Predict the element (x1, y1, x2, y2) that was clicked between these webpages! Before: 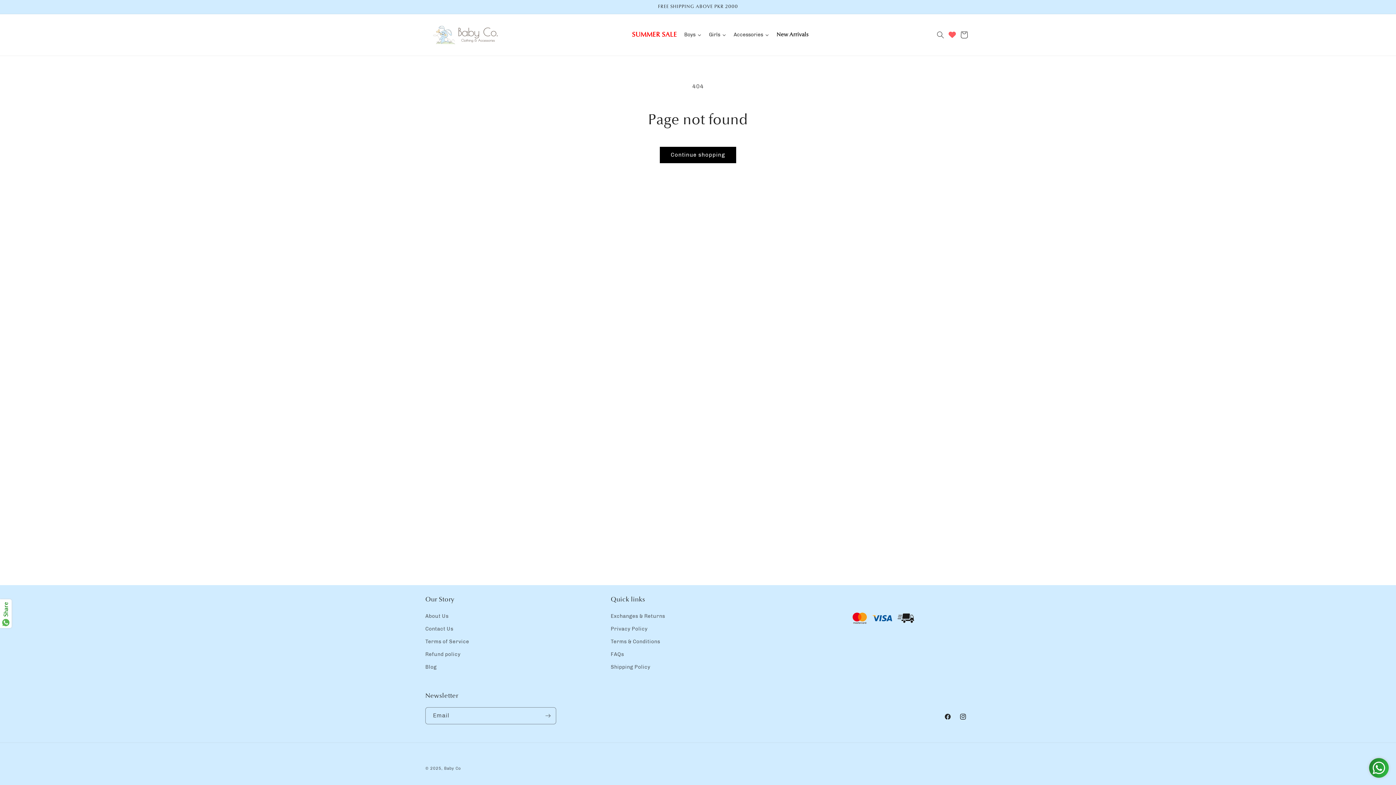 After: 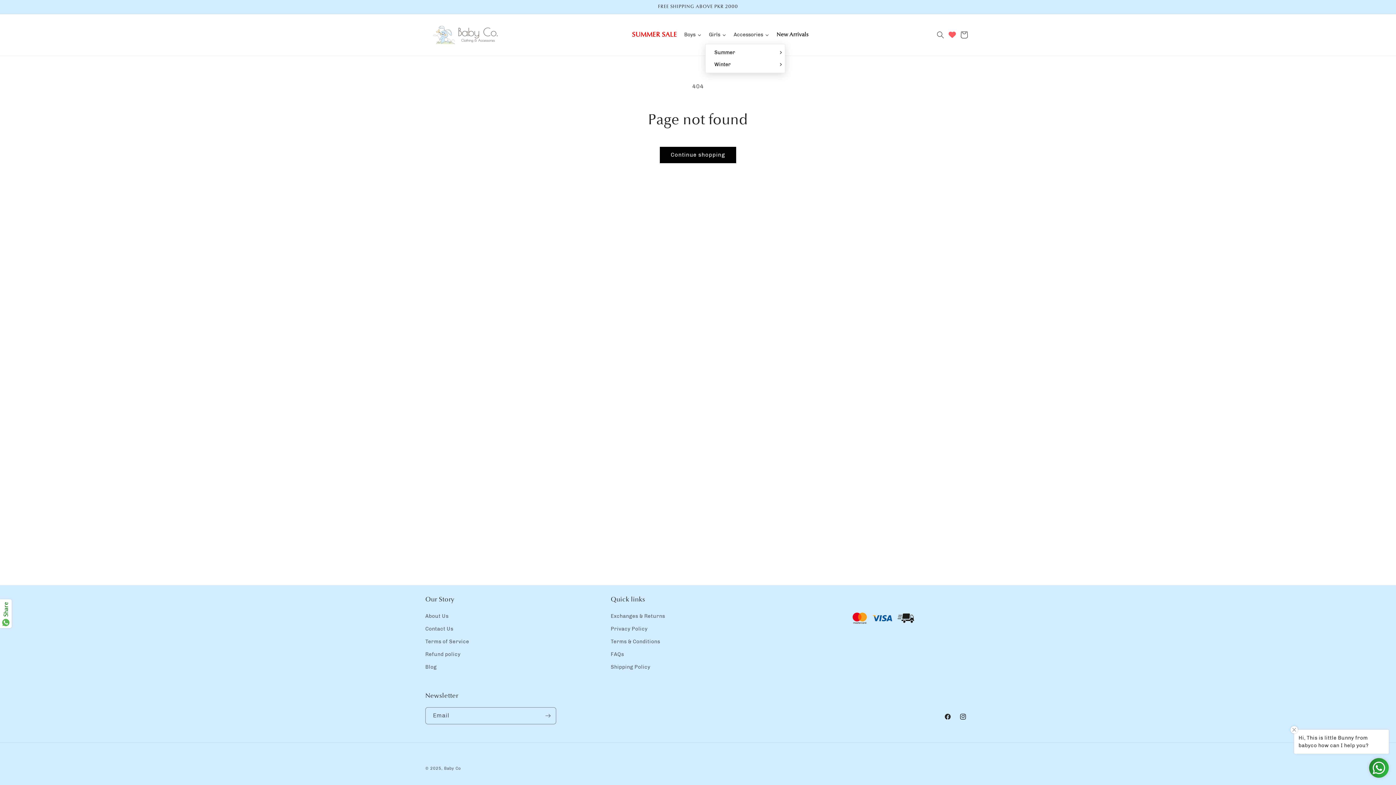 Action: bbox: (705, 25, 730, 43) label: Girls